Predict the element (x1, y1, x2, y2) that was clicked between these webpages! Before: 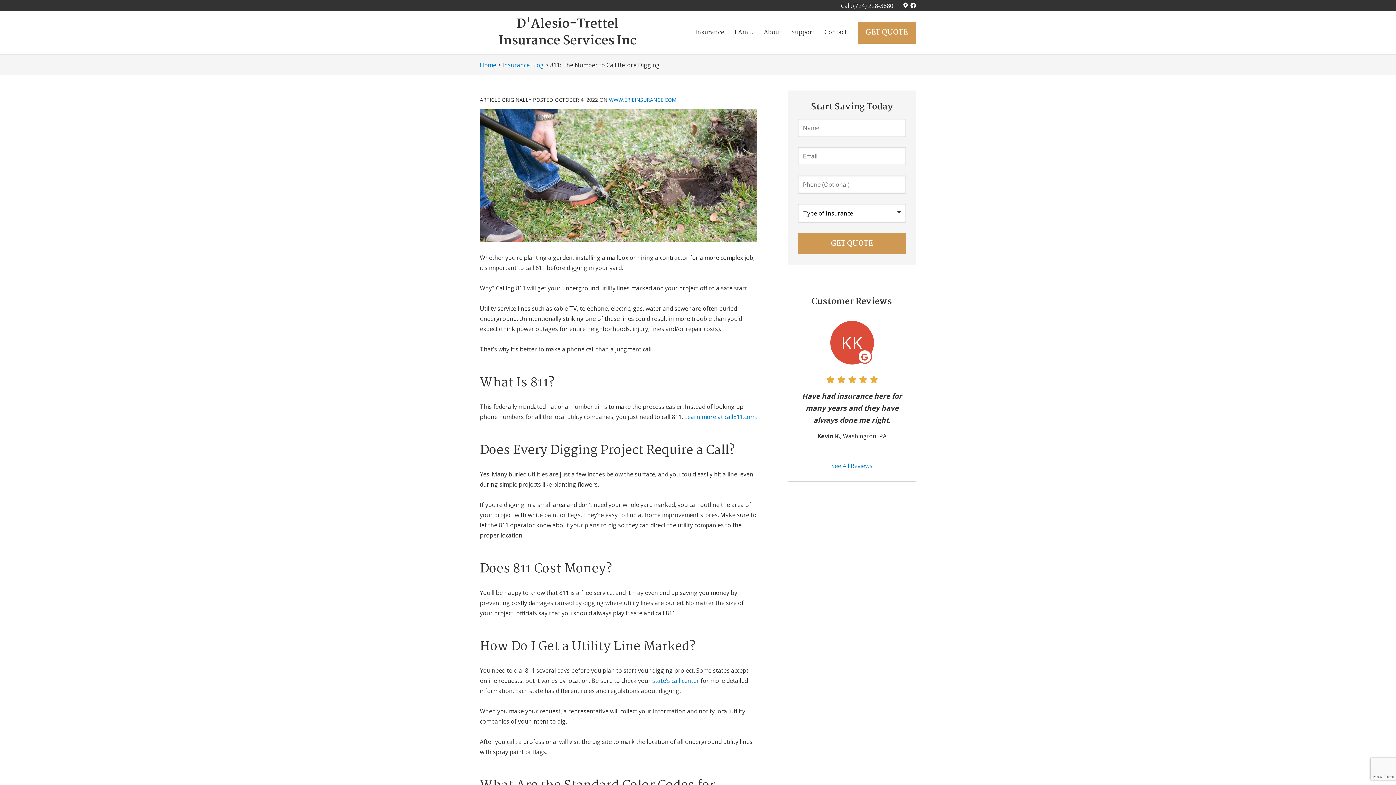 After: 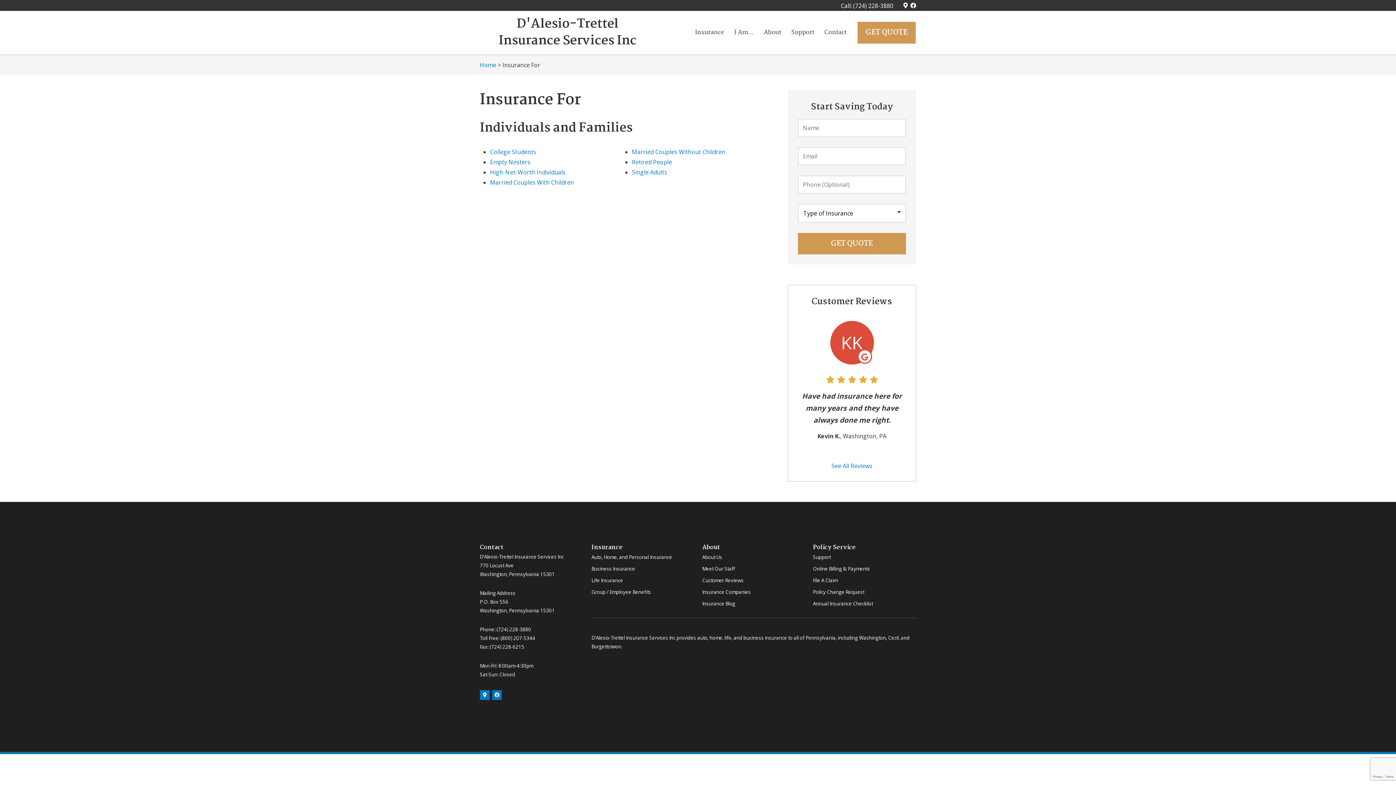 Action: bbox: (729, 22, 758, 42) label: I Am...